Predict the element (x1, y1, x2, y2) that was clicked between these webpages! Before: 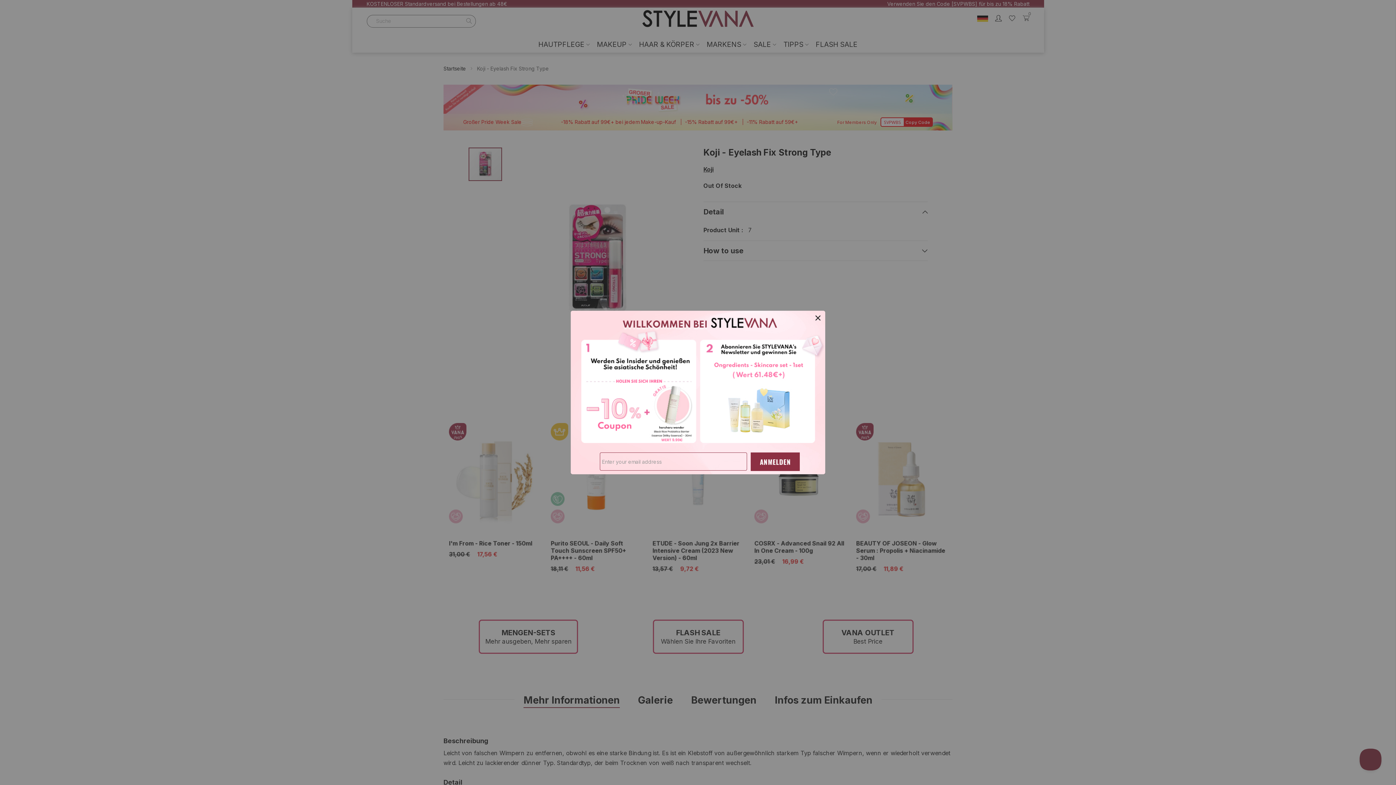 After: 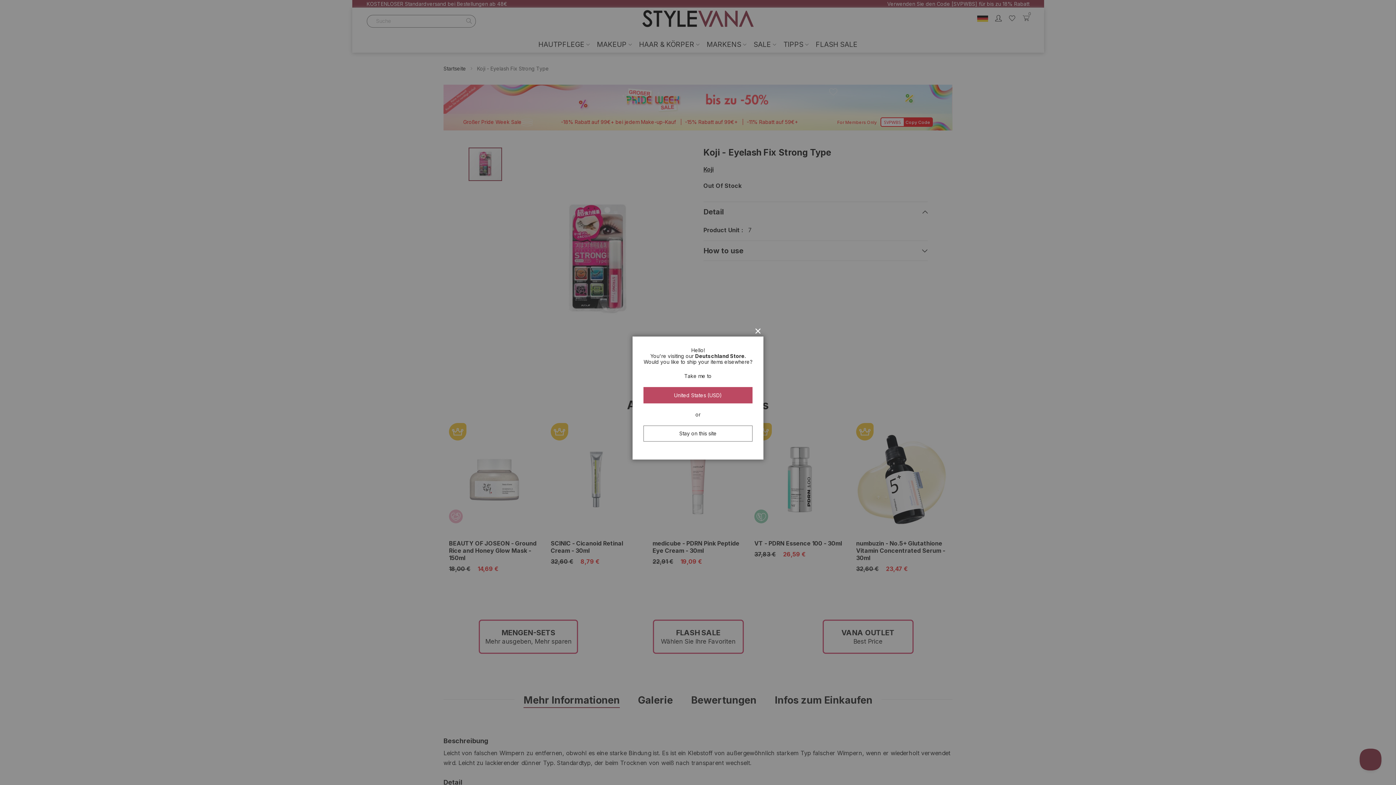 Action: bbox: (812, 312, 823, 323) label: Schließen